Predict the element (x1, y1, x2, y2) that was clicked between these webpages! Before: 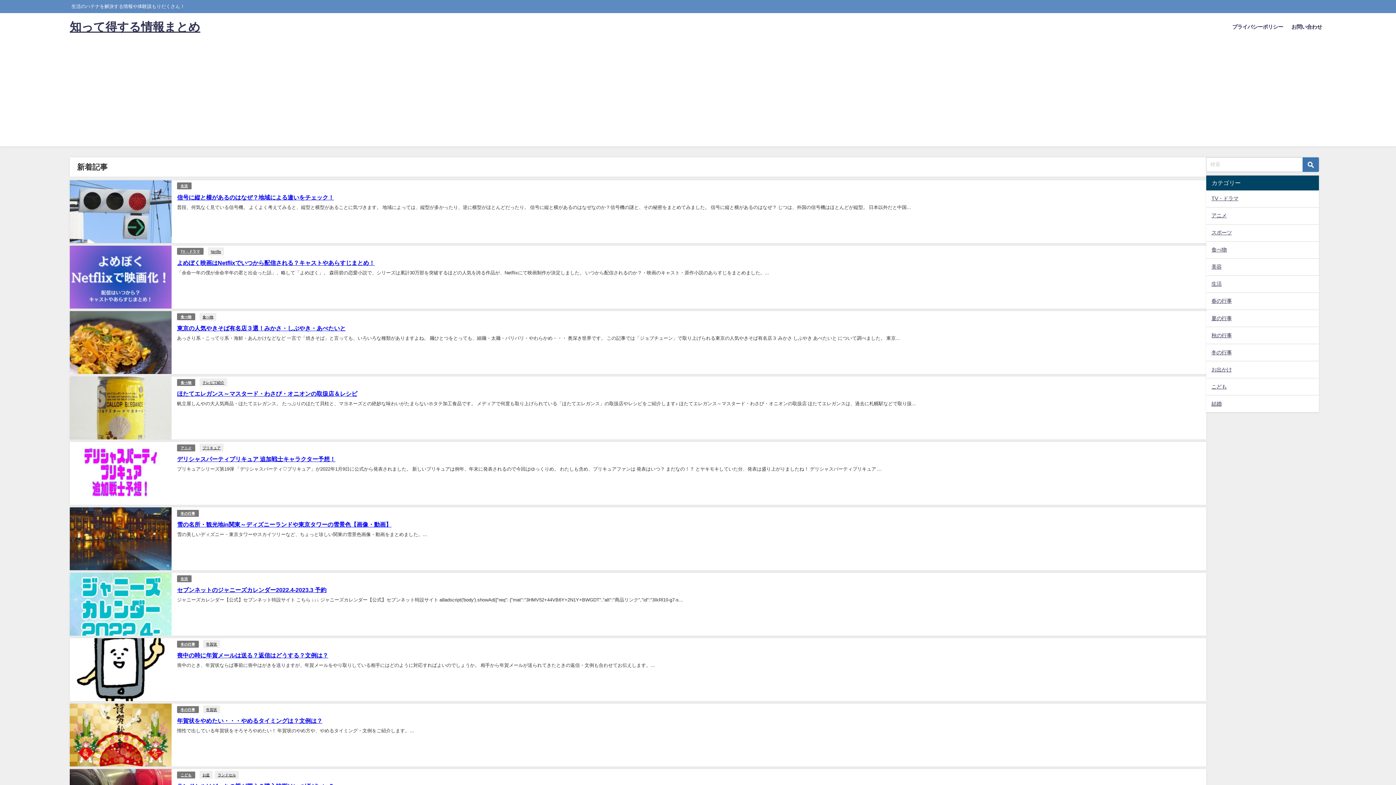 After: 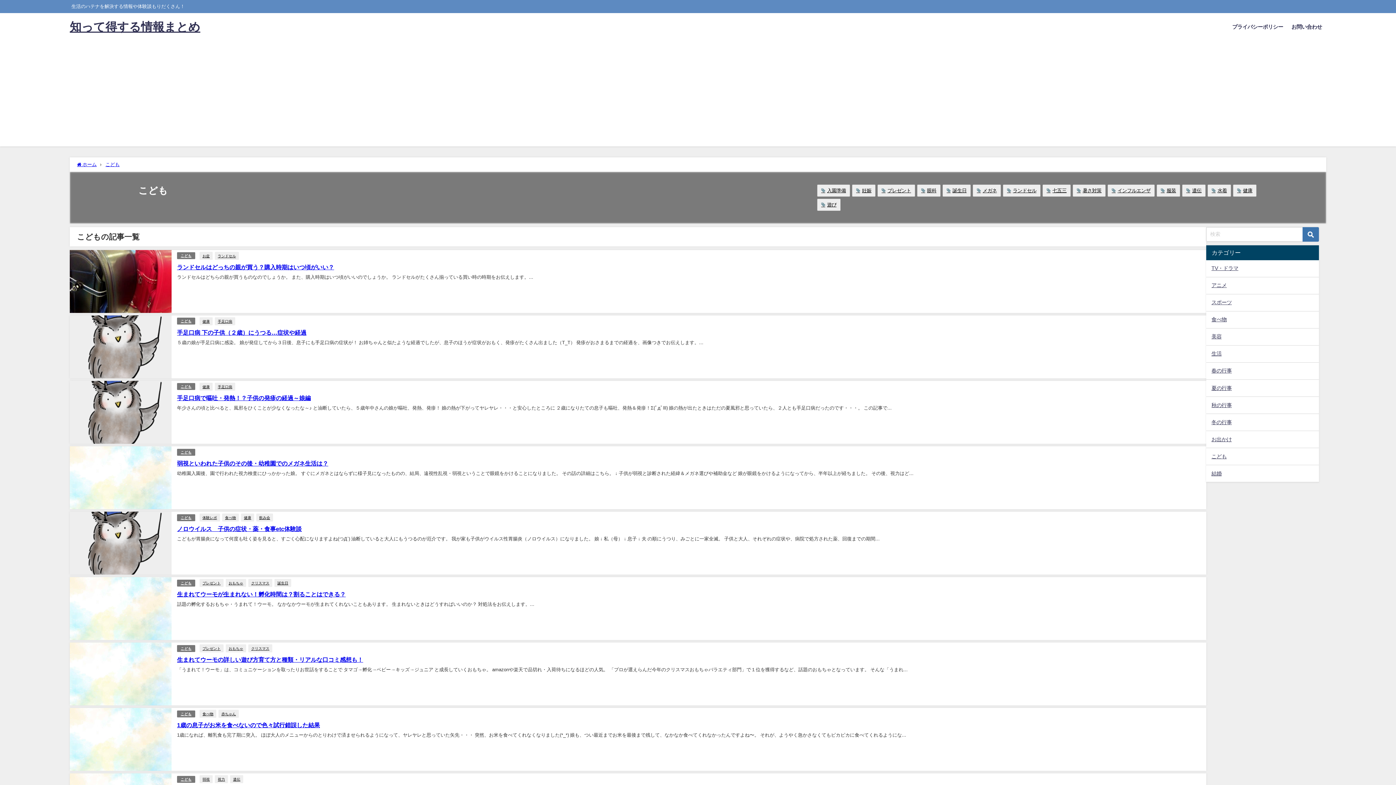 Action: bbox: (177, 771, 195, 778) label: こども